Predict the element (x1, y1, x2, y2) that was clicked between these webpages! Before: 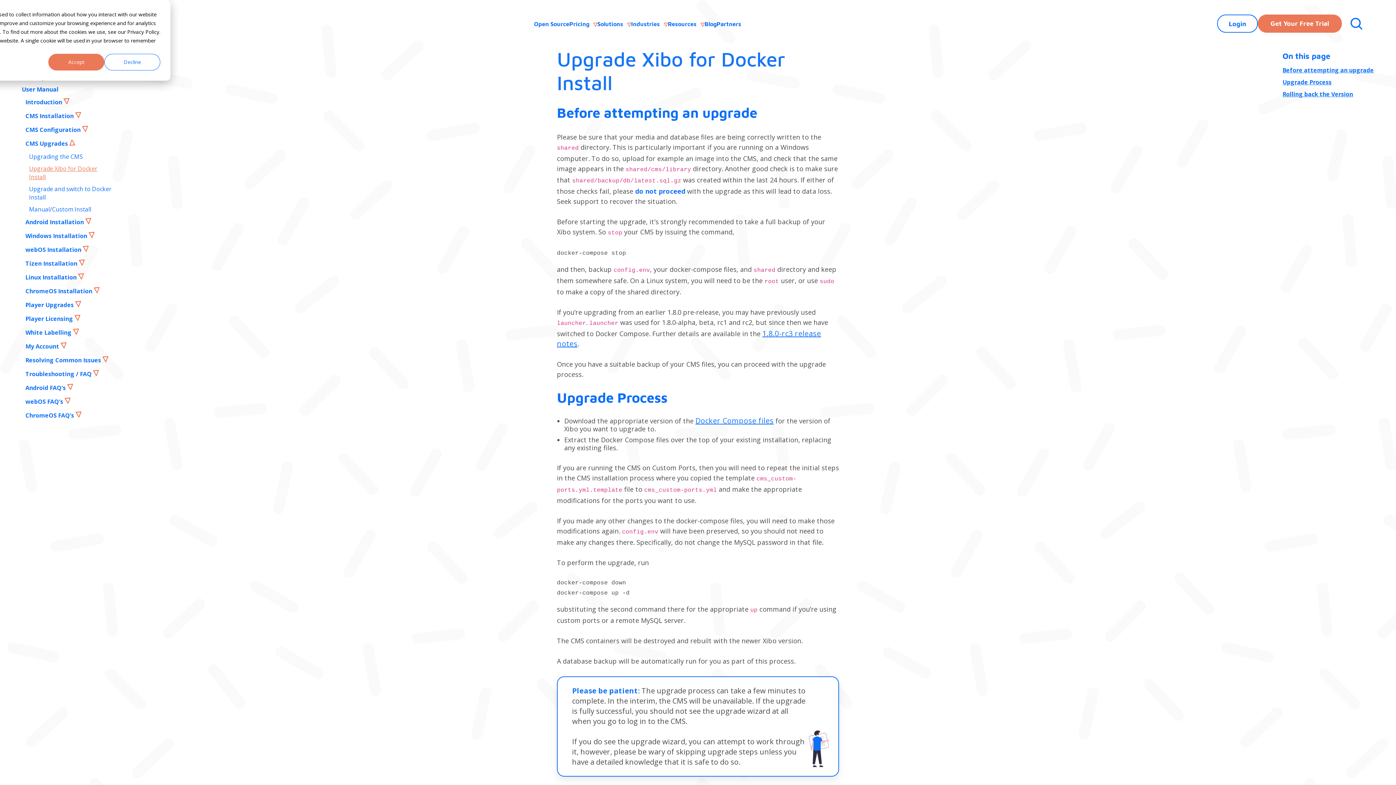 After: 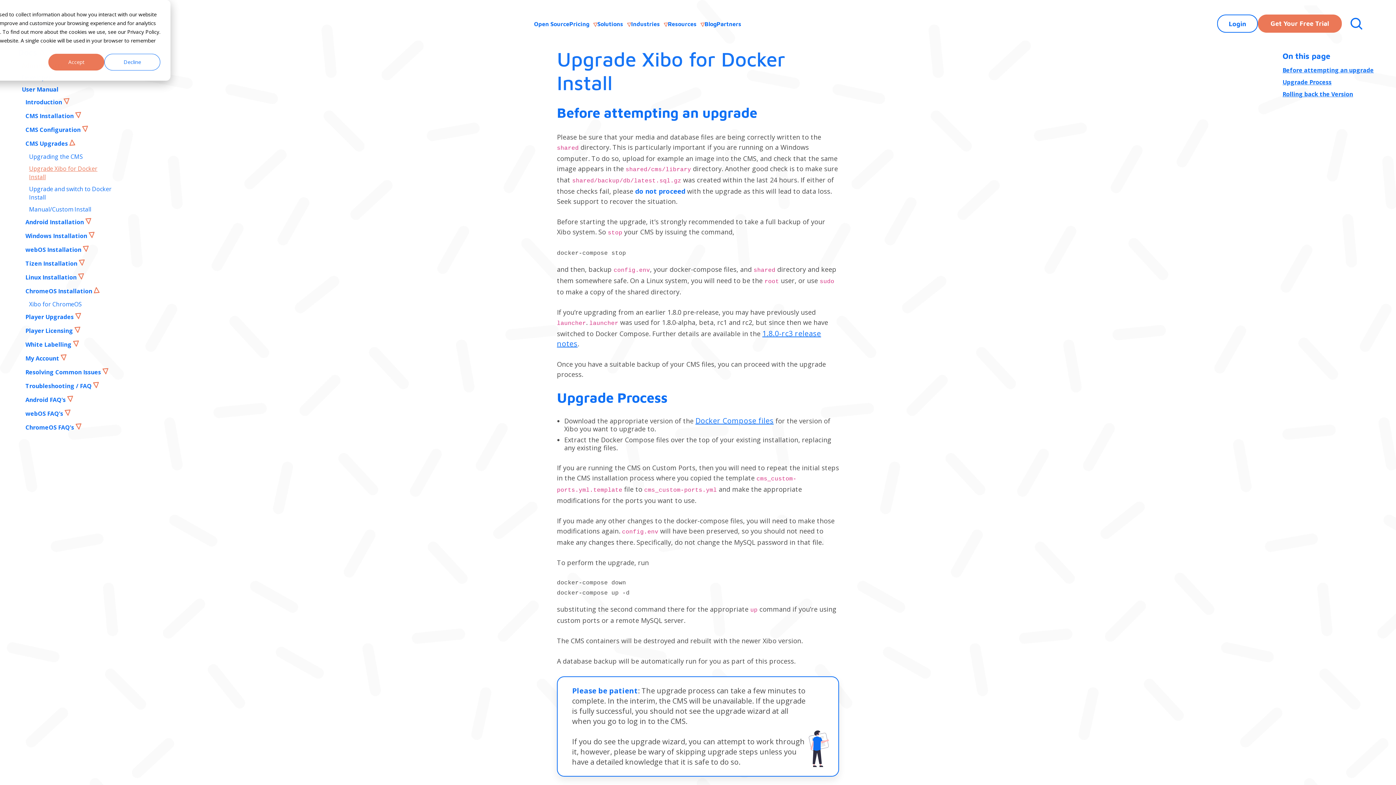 Action: bbox: (25, 286, 113, 296) label: ChromeOS Installation 